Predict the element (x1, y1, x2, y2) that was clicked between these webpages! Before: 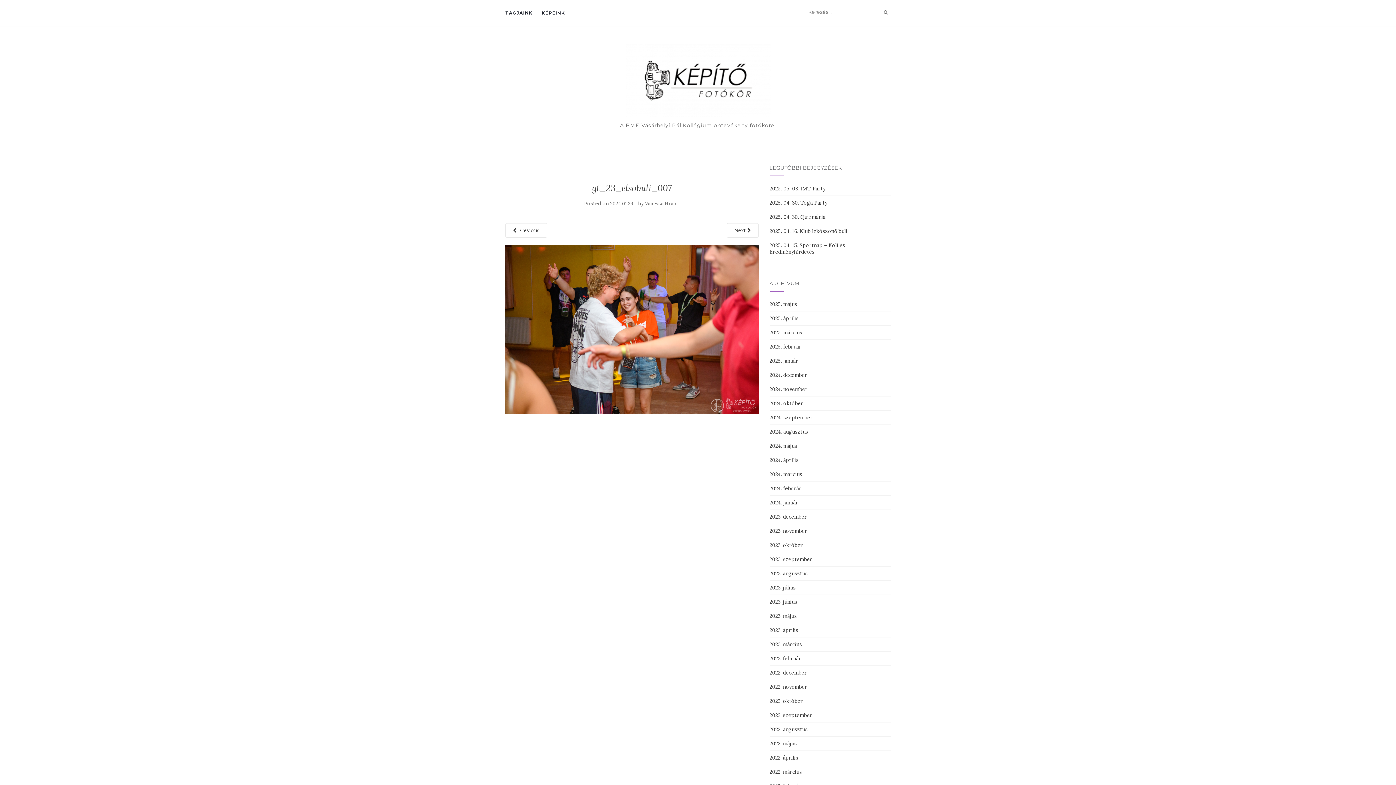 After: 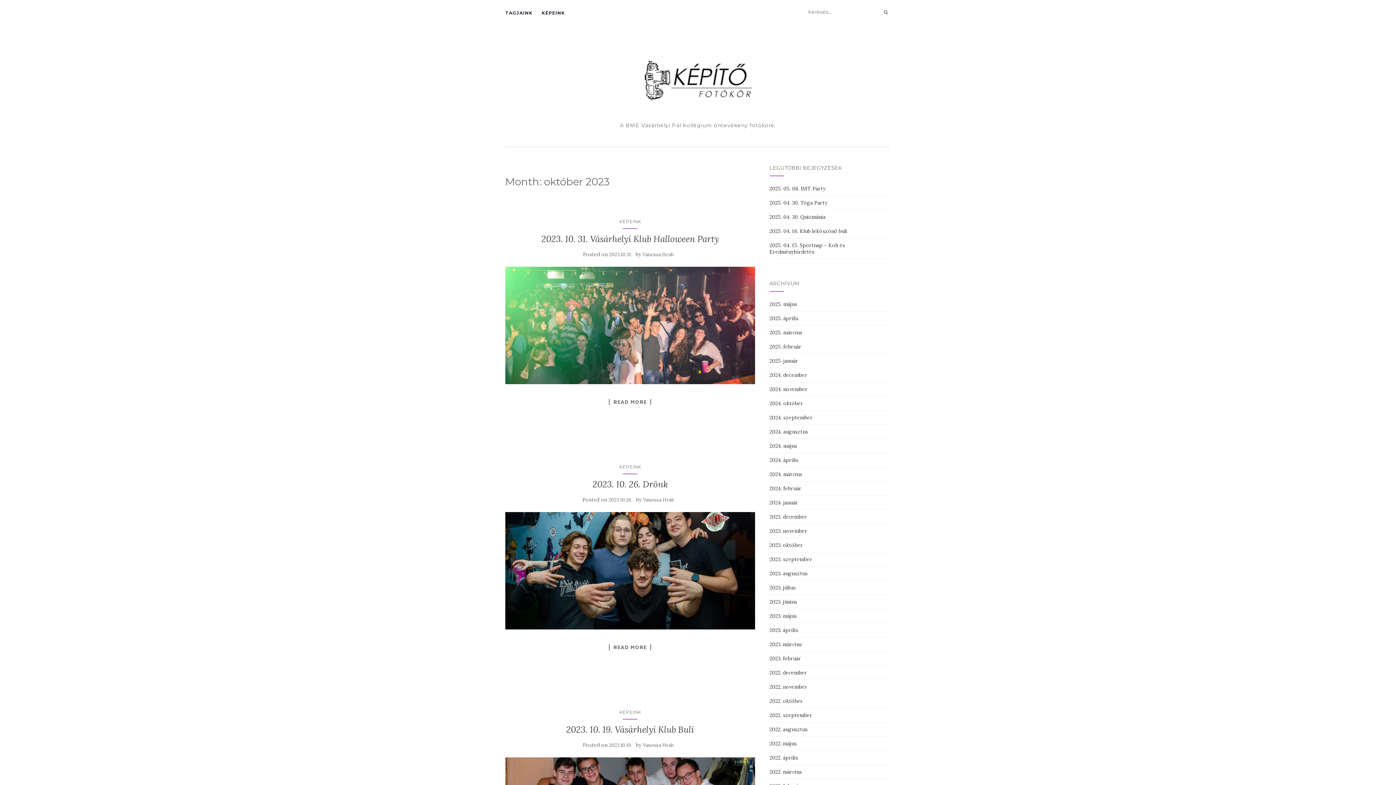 Action: bbox: (769, 542, 803, 548) label: 2023. október